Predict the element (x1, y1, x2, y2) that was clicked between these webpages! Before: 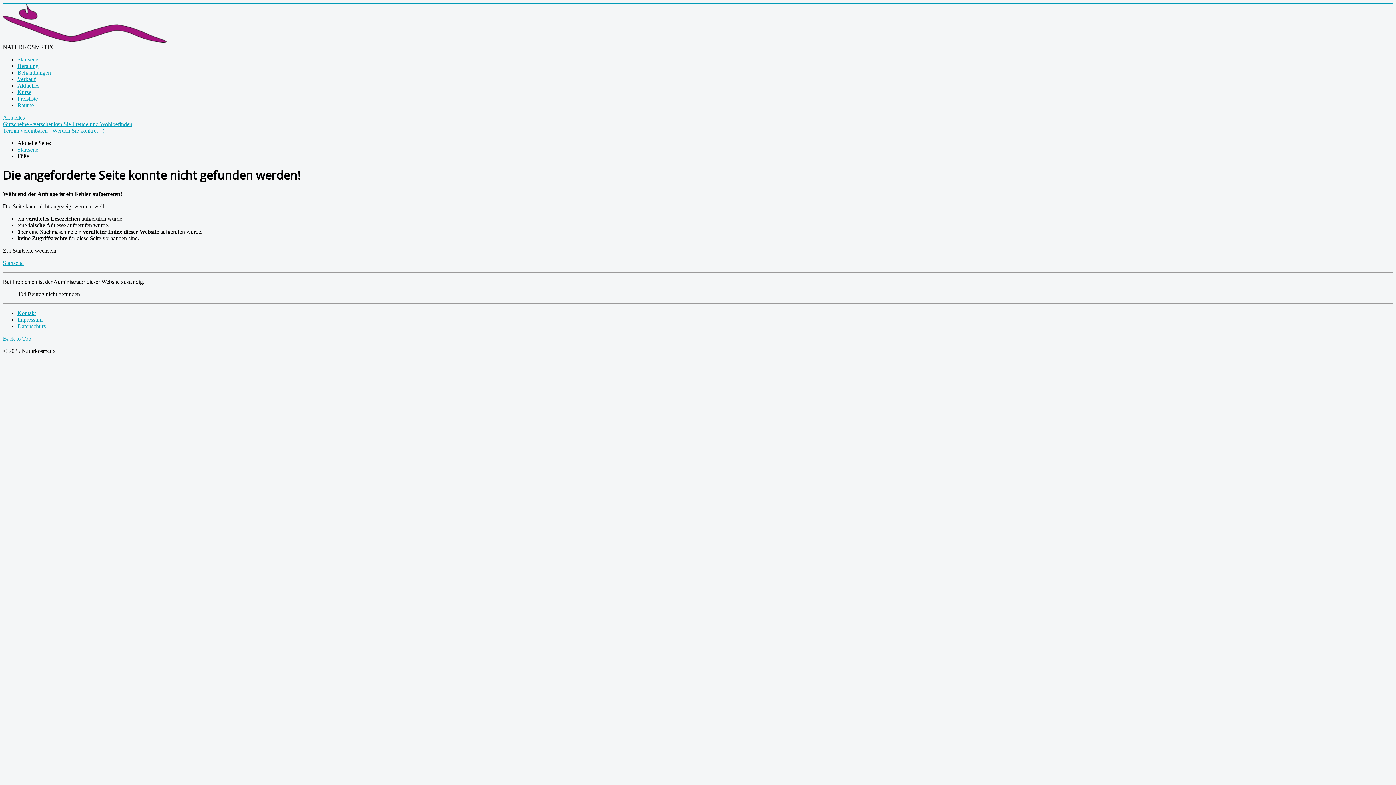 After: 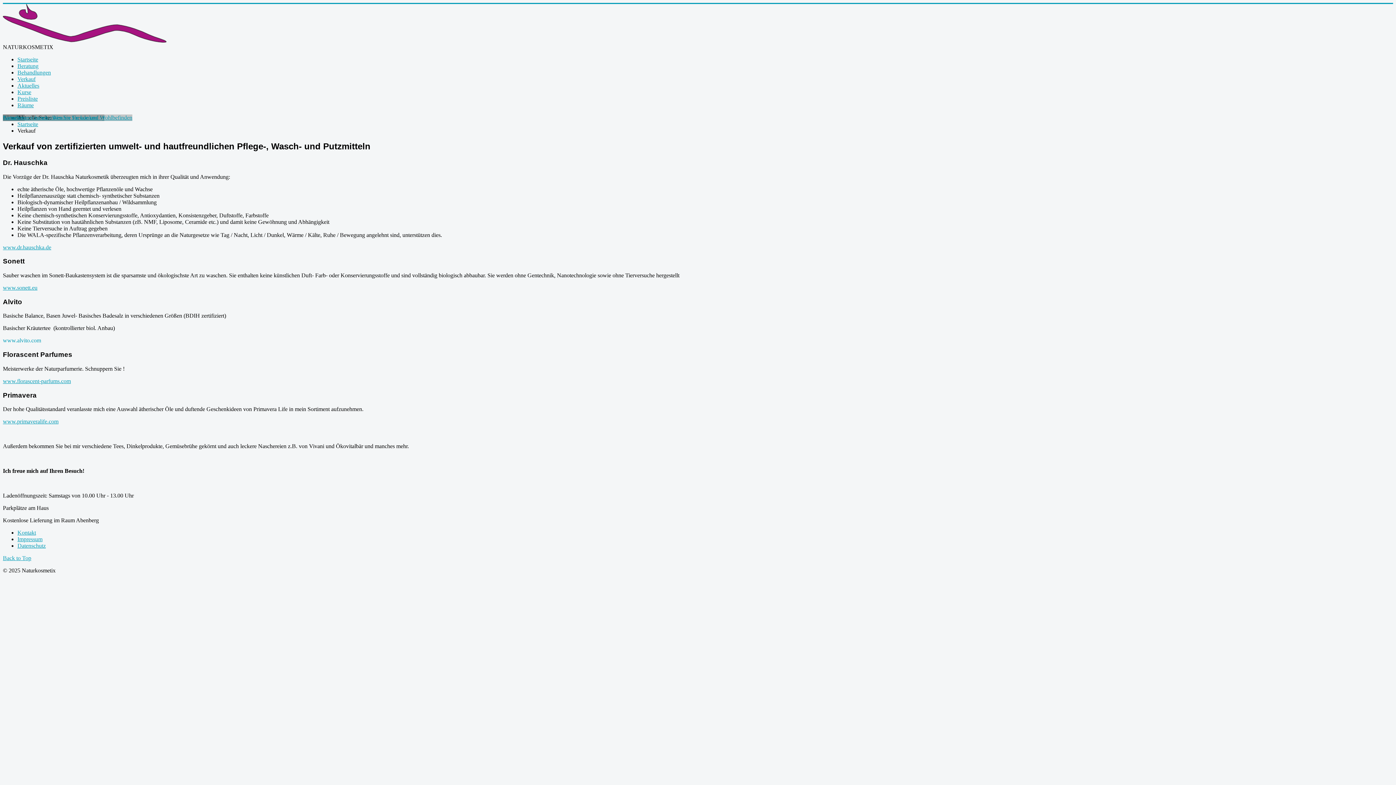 Action: bbox: (17, 76, 35, 82) label: Verkauf